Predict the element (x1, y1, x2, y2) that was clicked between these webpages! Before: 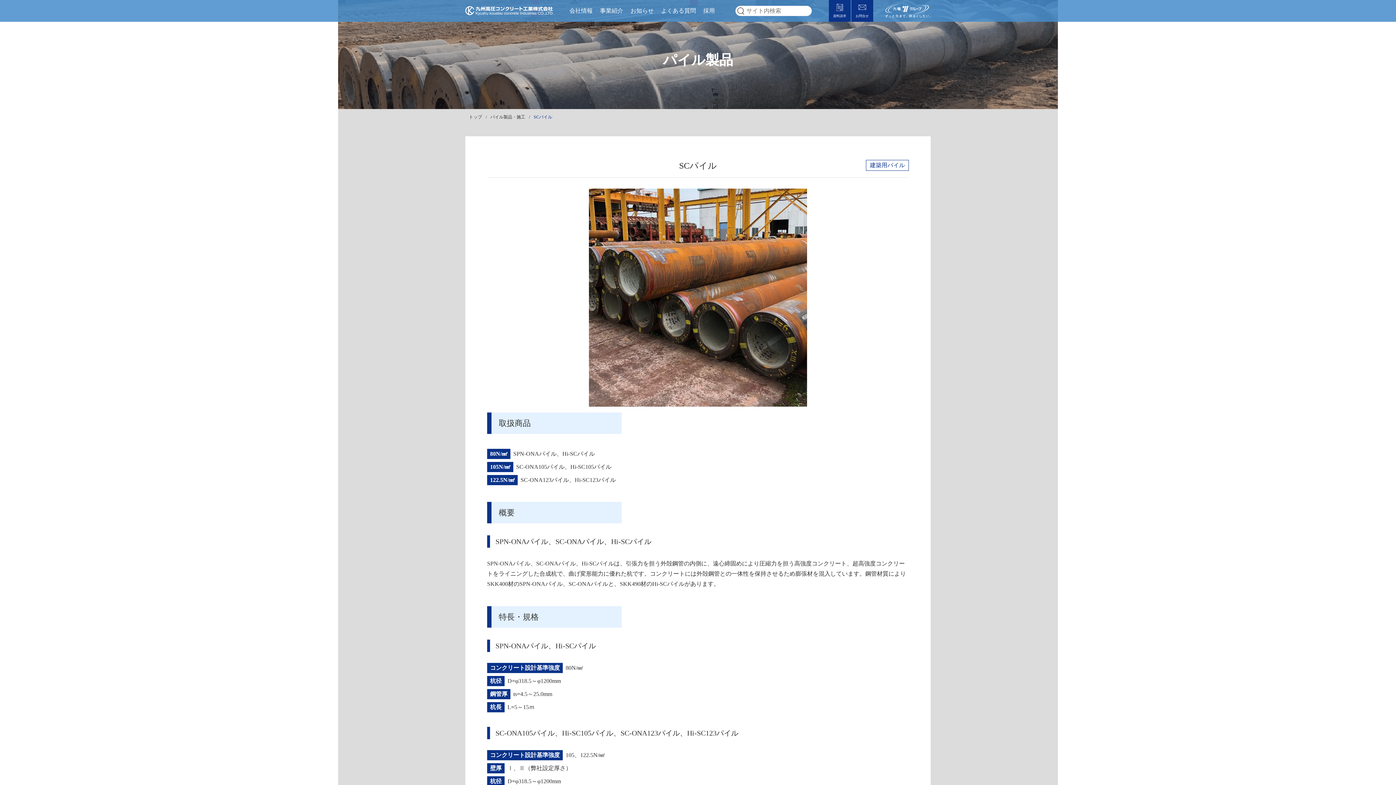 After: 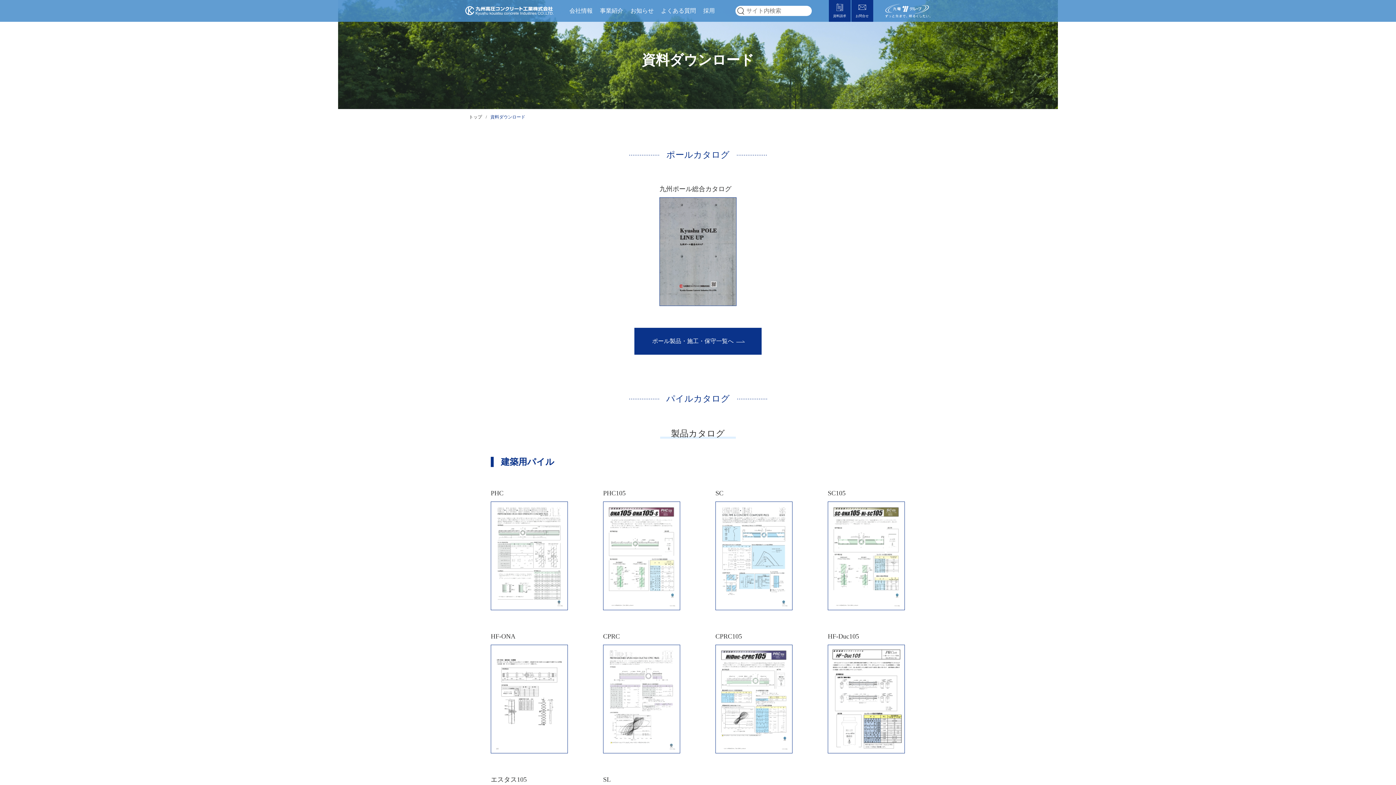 Action: label: 資料請求 bbox: (828, 0, 850, 21)